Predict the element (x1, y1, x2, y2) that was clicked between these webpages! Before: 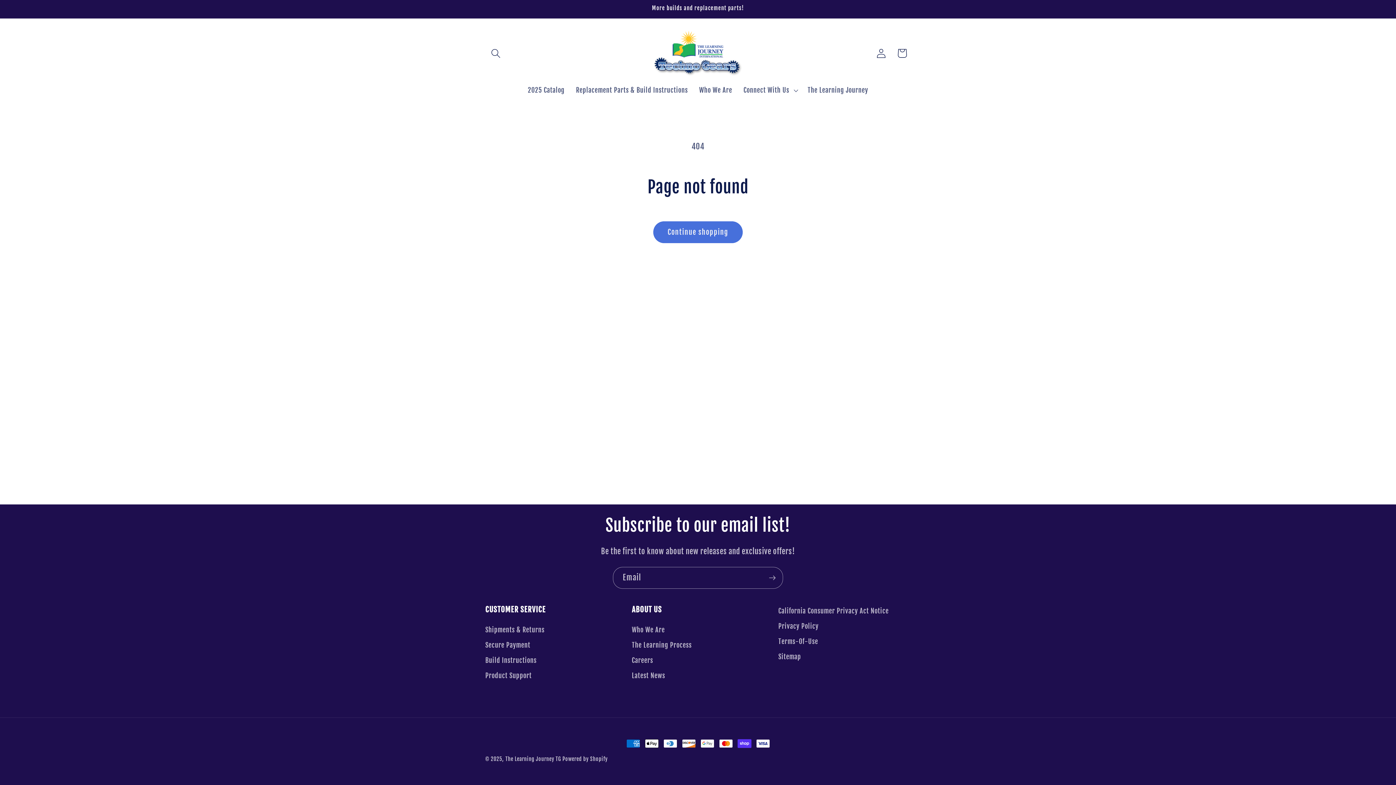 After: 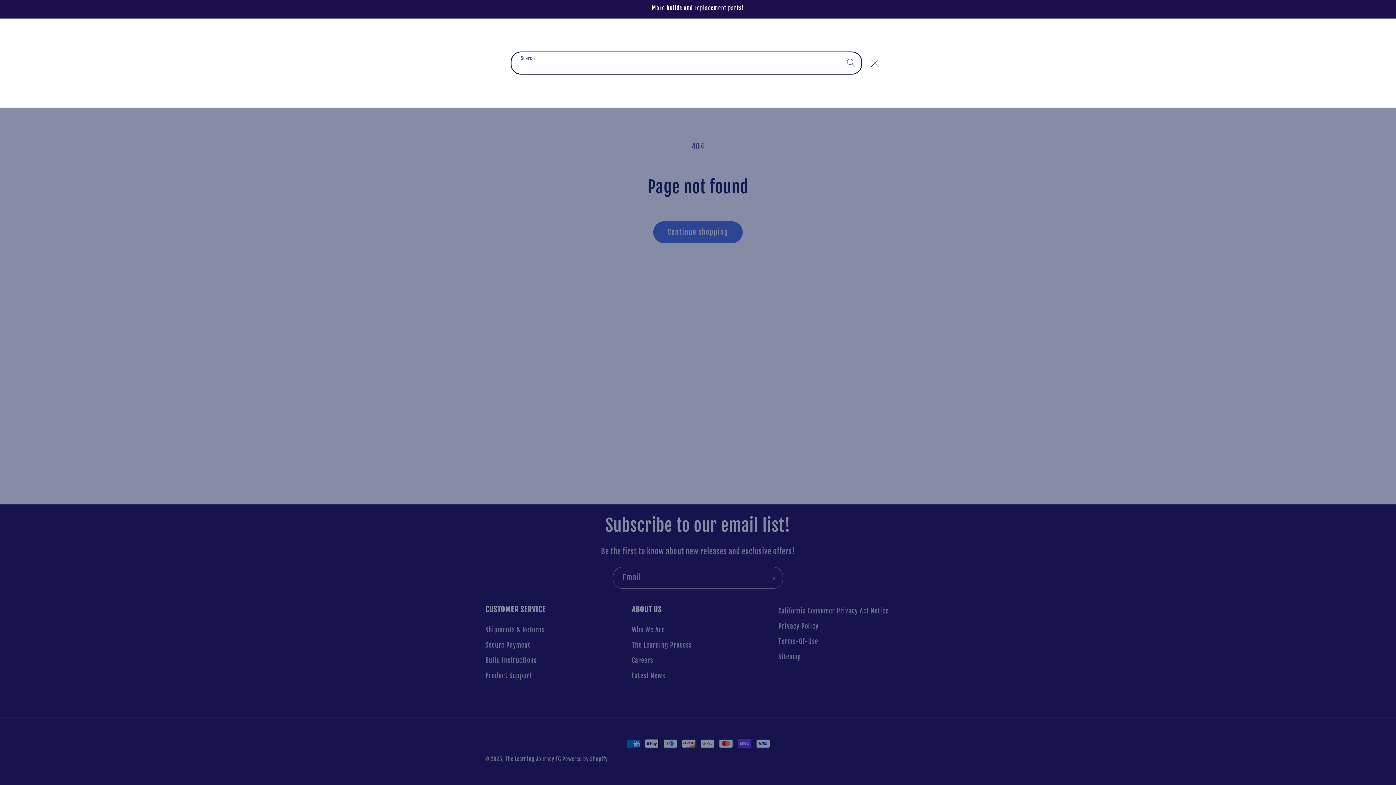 Action: label: Search bbox: (485, 42, 506, 63)